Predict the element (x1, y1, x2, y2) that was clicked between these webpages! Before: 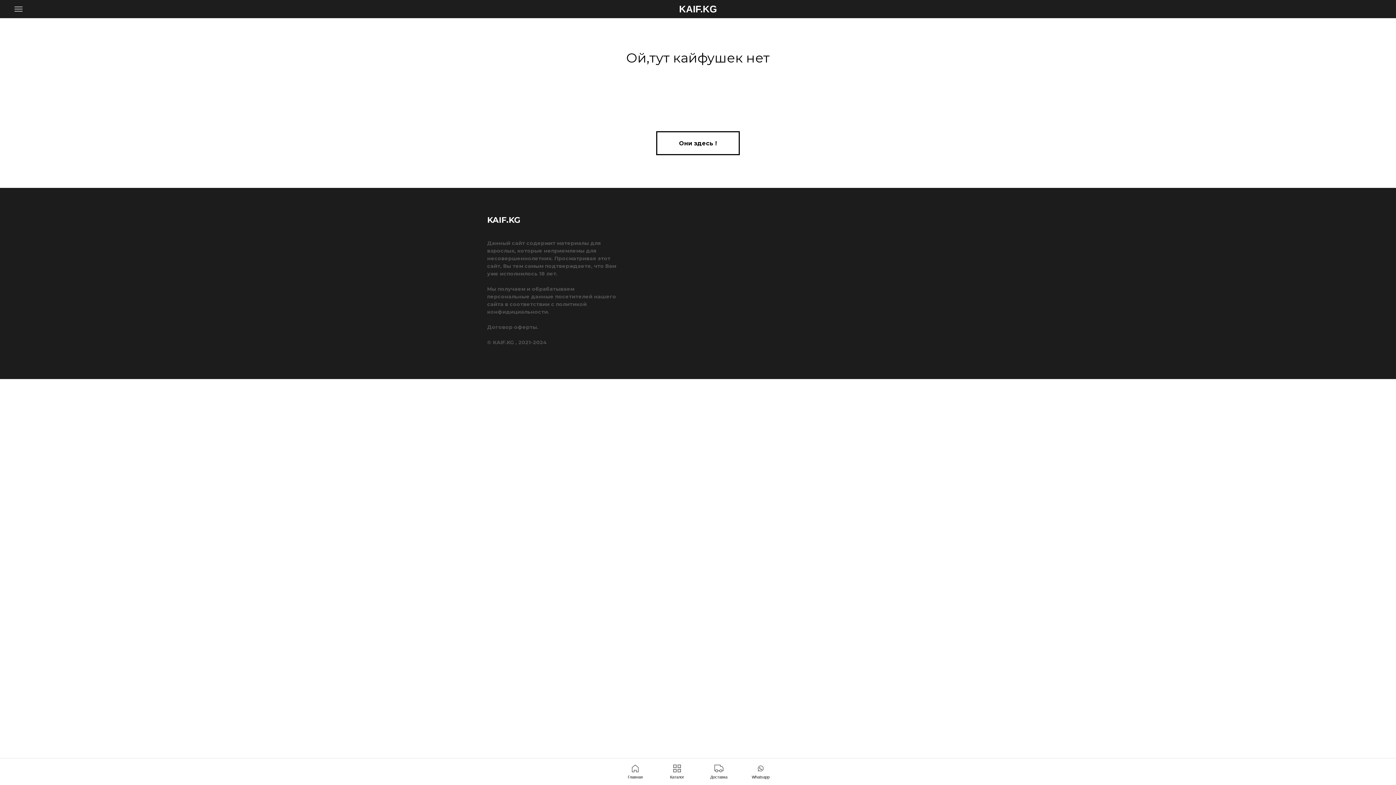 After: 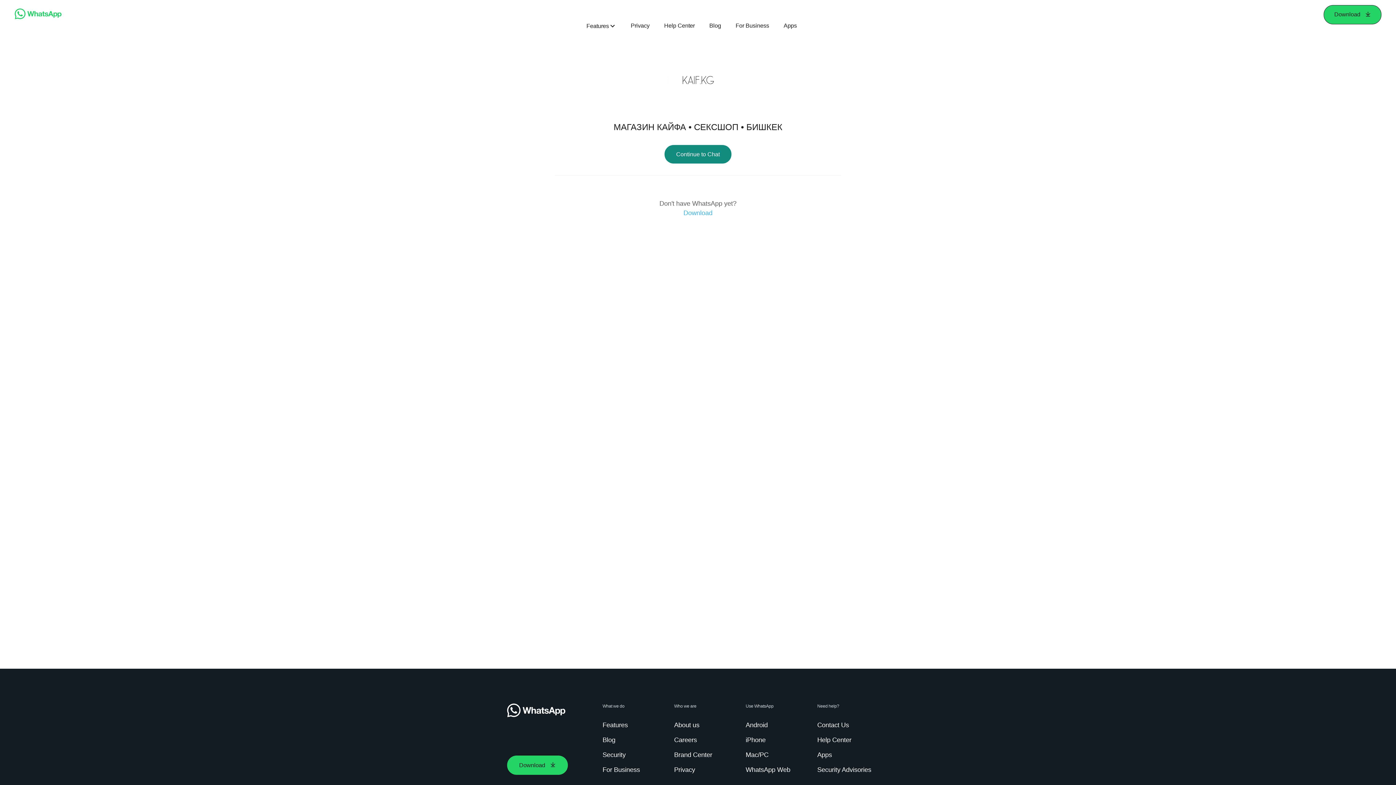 Action: label: Whatsapp bbox: (752, 765, 769, 780)